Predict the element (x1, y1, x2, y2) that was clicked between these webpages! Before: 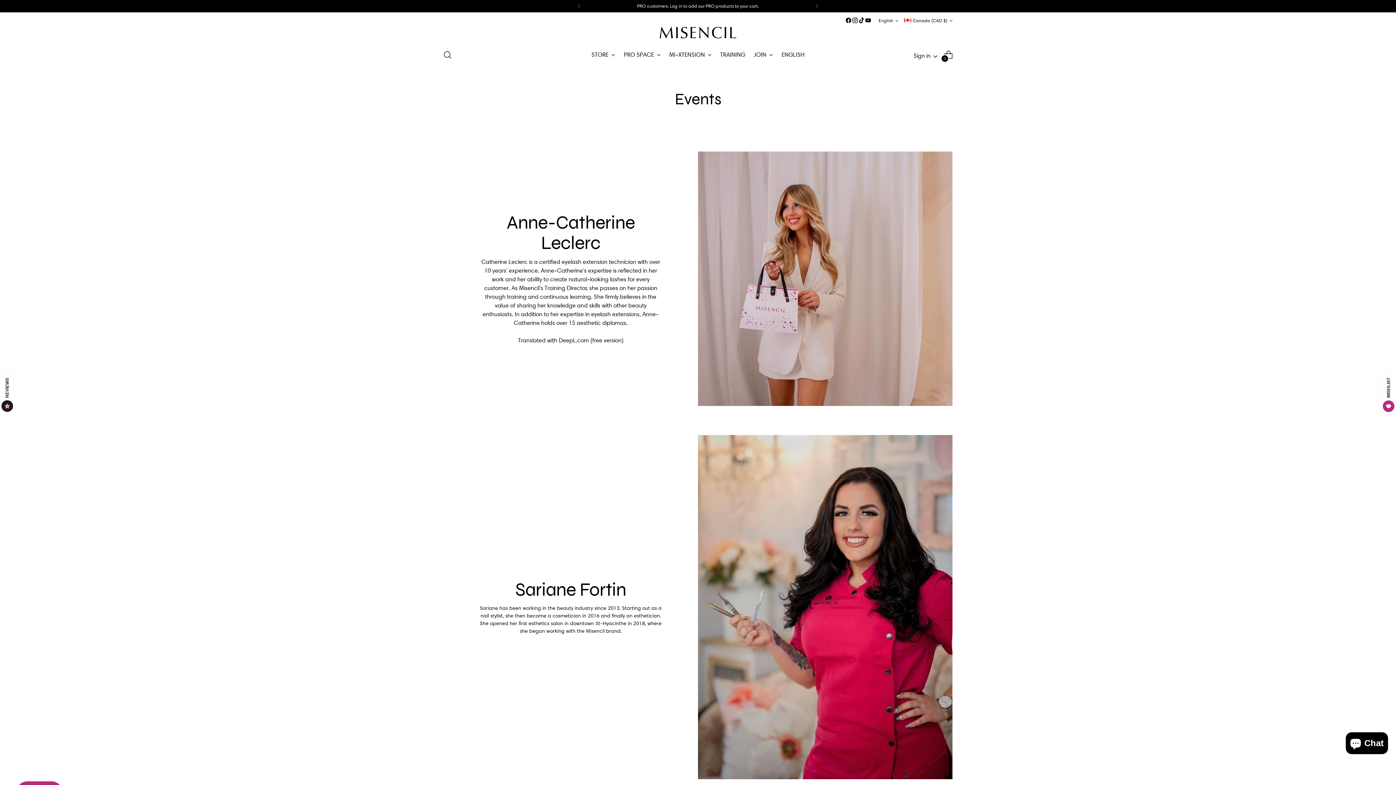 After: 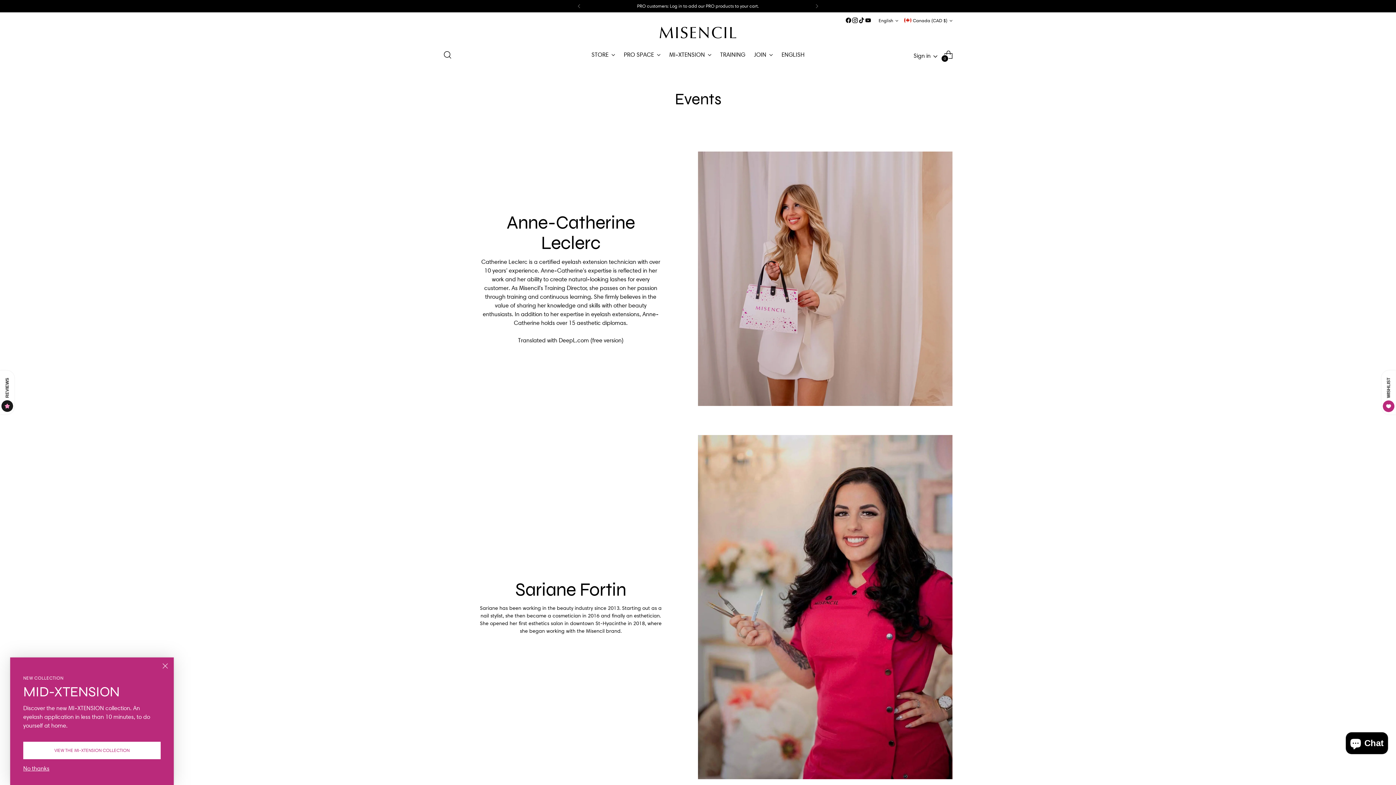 Action: bbox: (845, 17, 852, 23)